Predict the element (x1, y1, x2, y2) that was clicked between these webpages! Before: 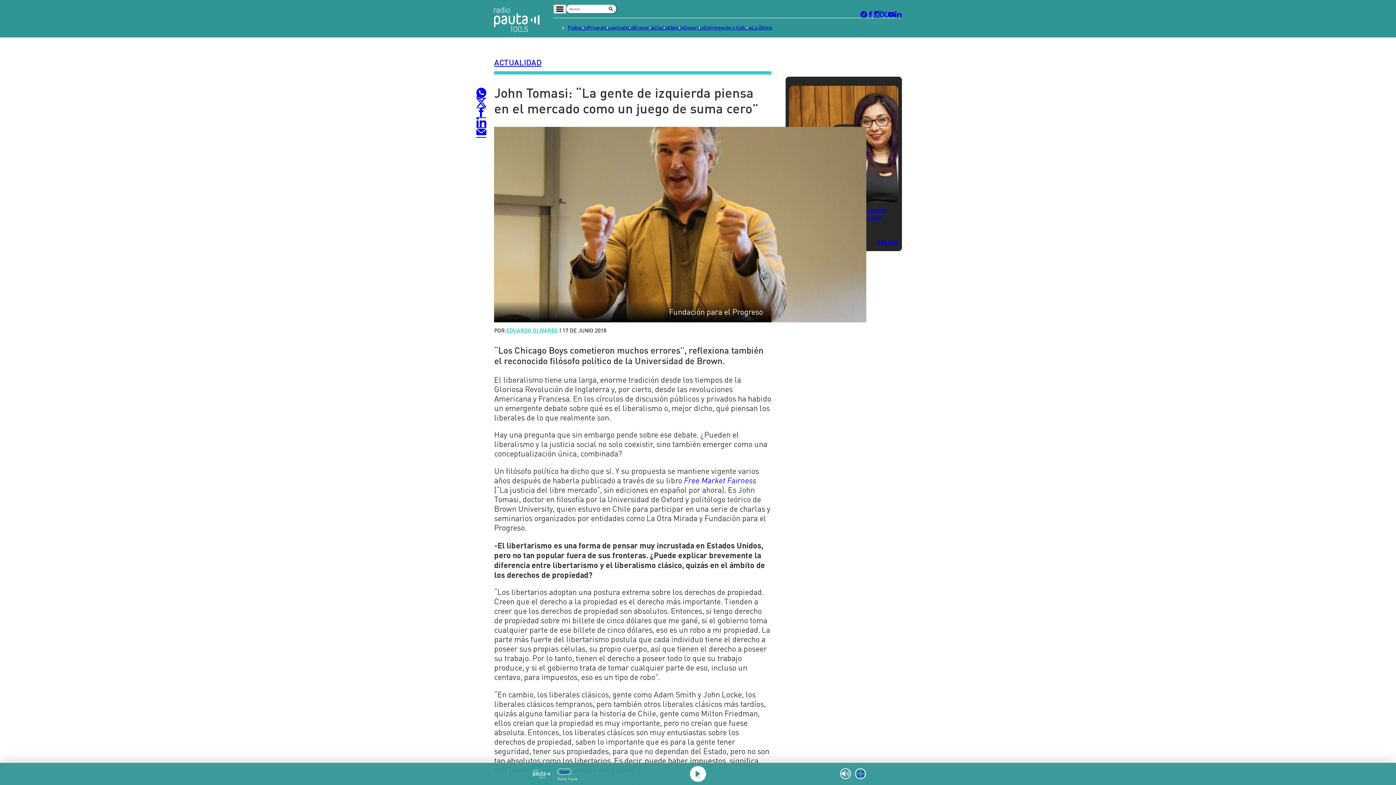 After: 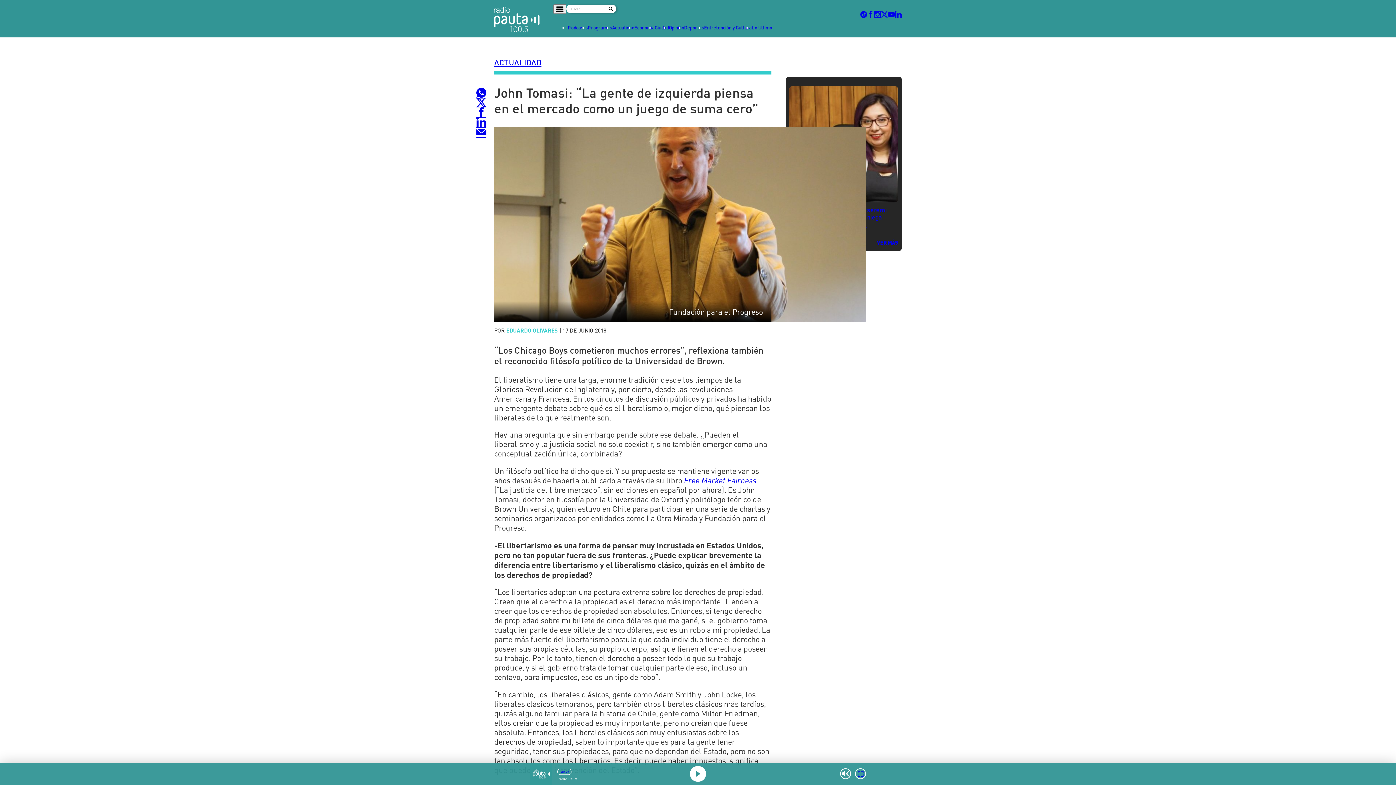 Action: bbox: (874, 11, 881, 17)